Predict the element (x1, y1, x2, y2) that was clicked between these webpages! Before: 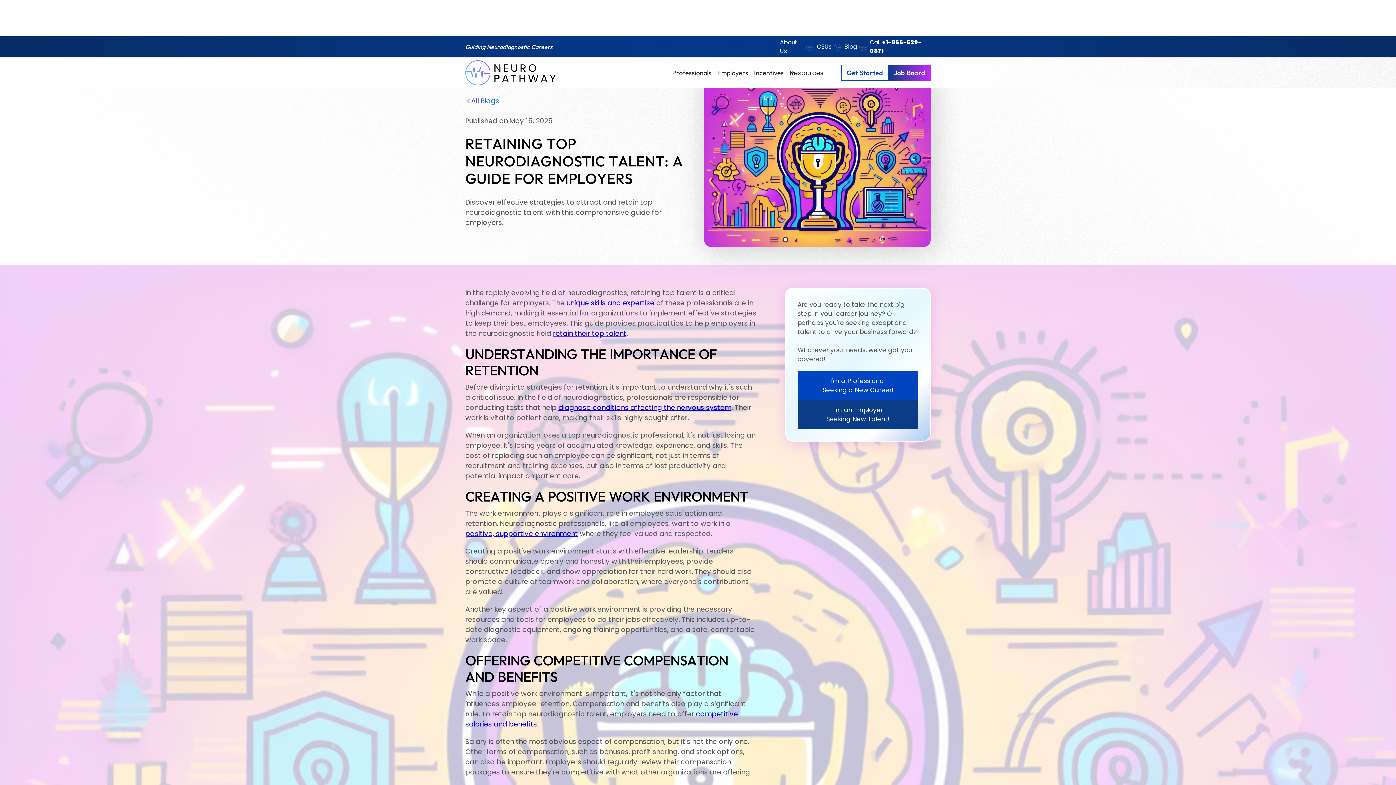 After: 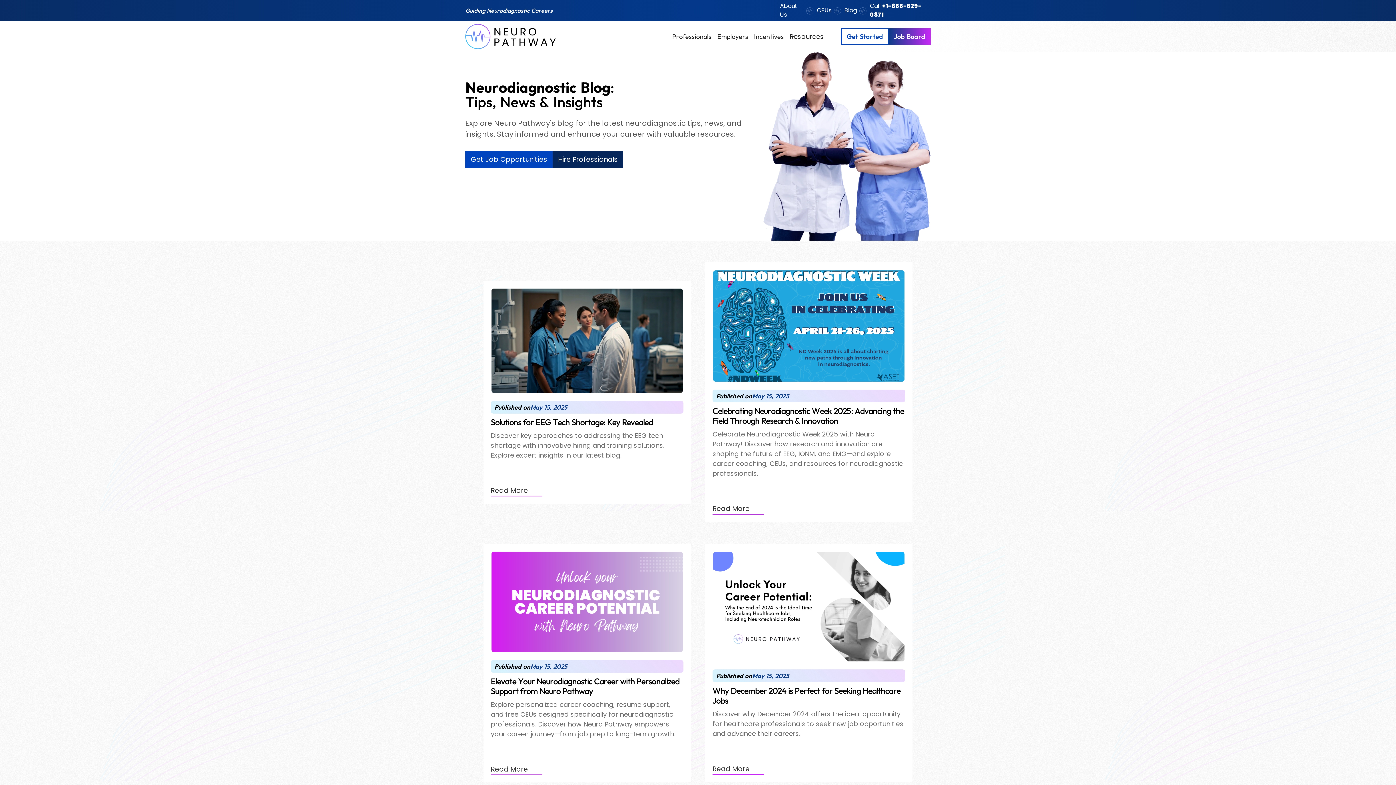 Action: label: Blog bbox: (844, 42, 857, 51)